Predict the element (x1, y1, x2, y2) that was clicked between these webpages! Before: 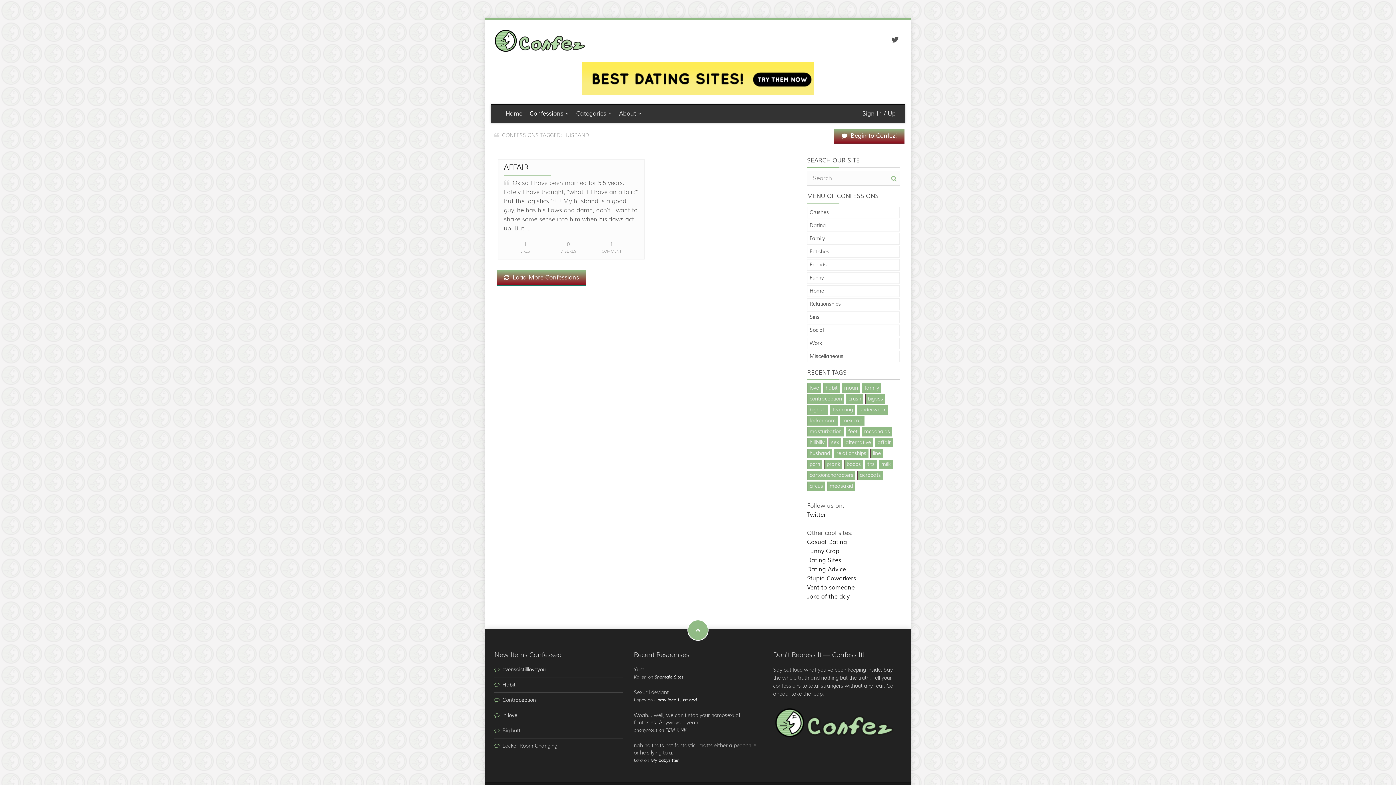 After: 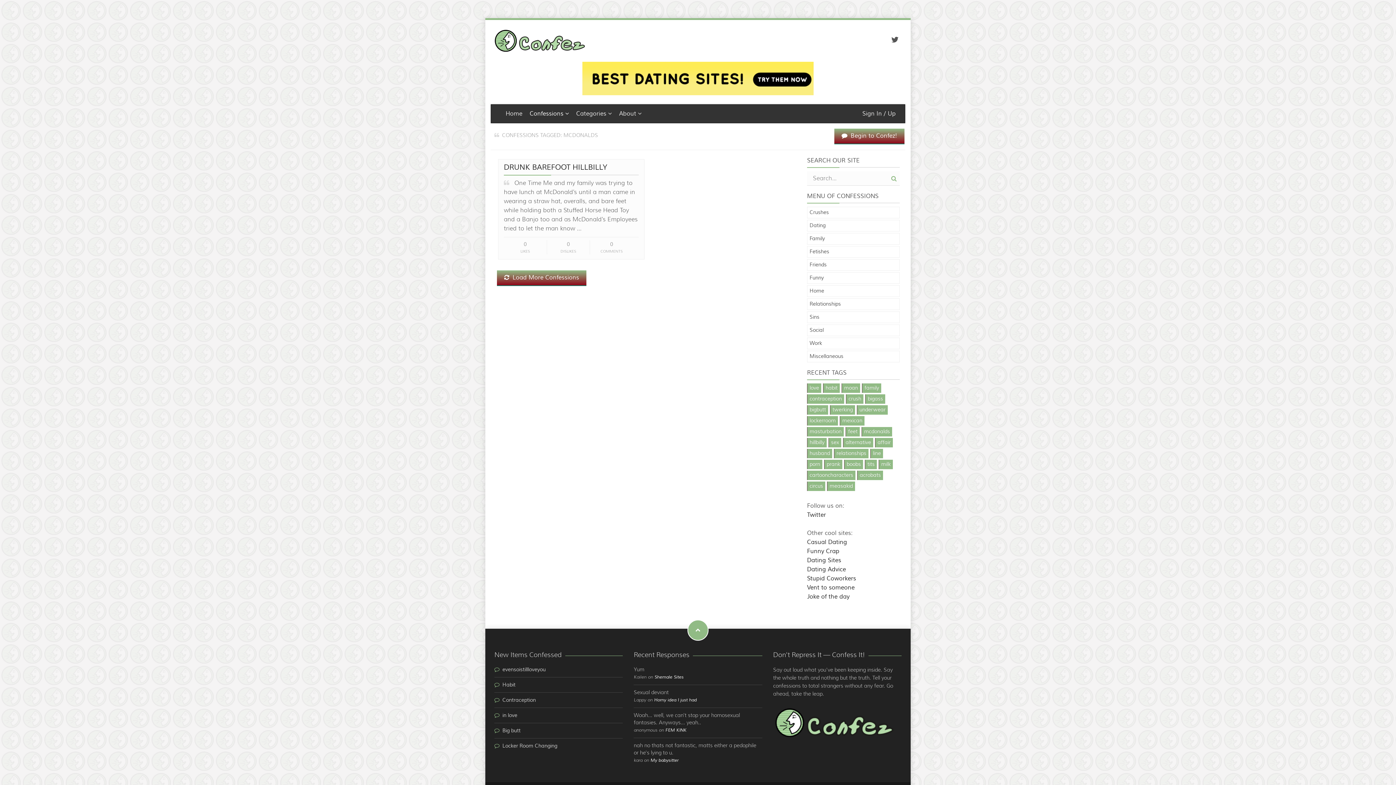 Action: label: mcdonalds bbox: (861, 427, 892, 436)